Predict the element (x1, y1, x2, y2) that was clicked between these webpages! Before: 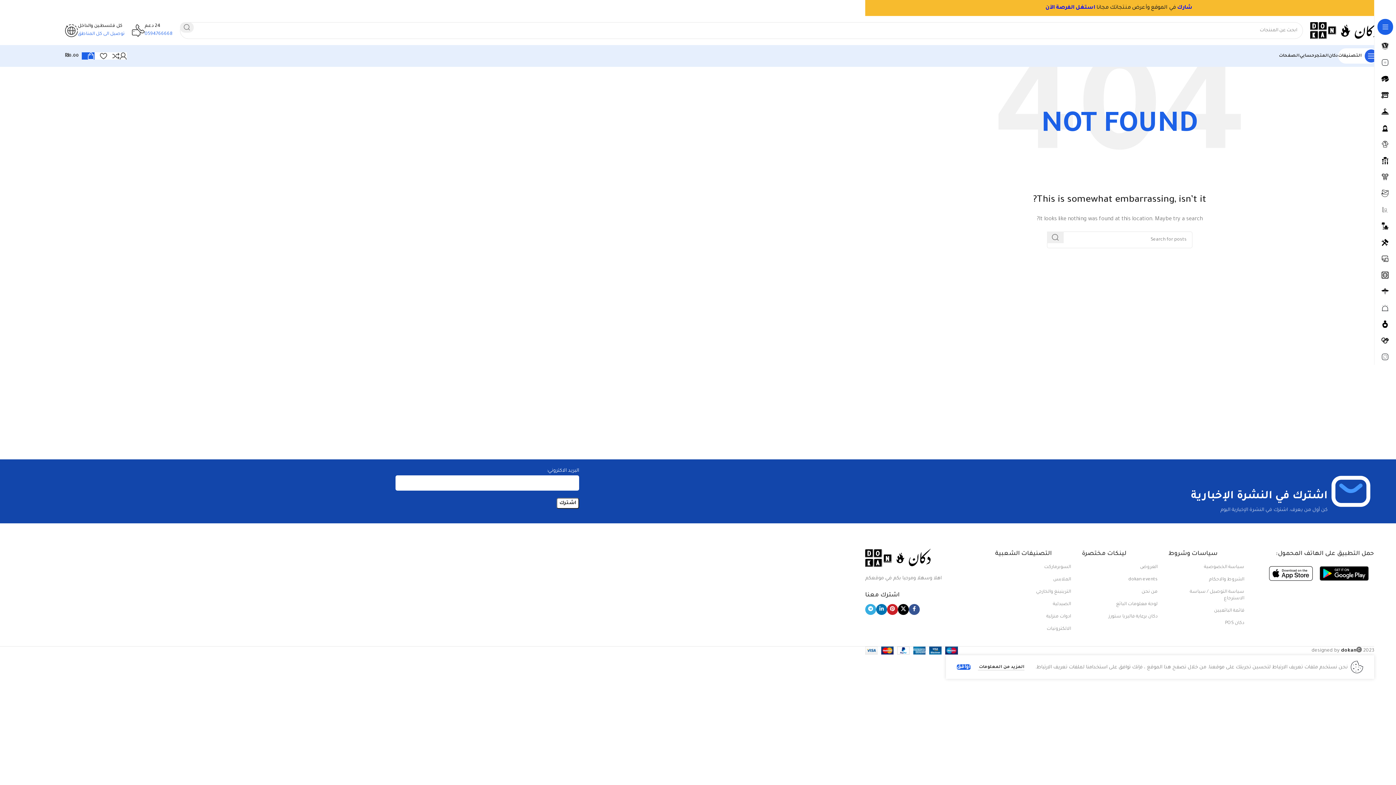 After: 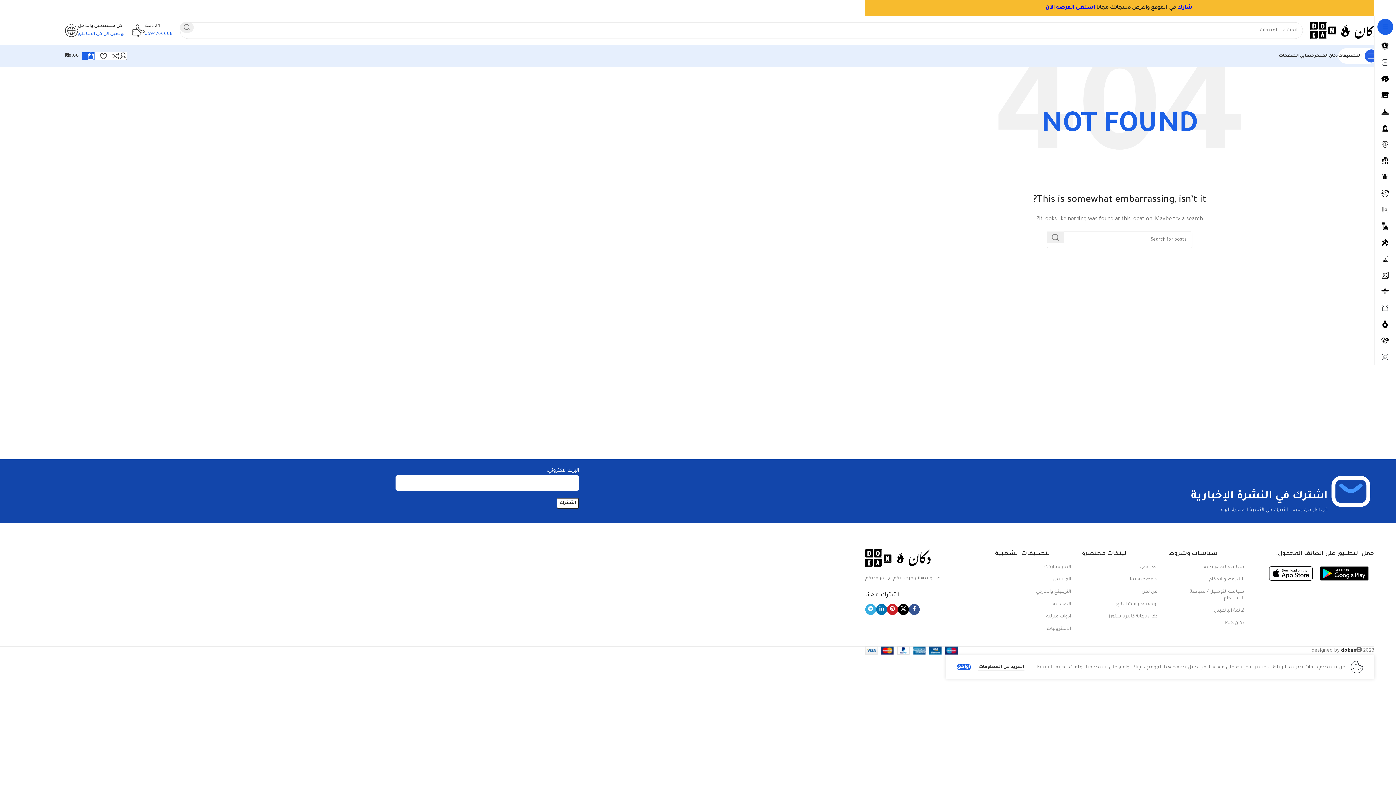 Action: bbox: (1082, 555, 1157, 561)